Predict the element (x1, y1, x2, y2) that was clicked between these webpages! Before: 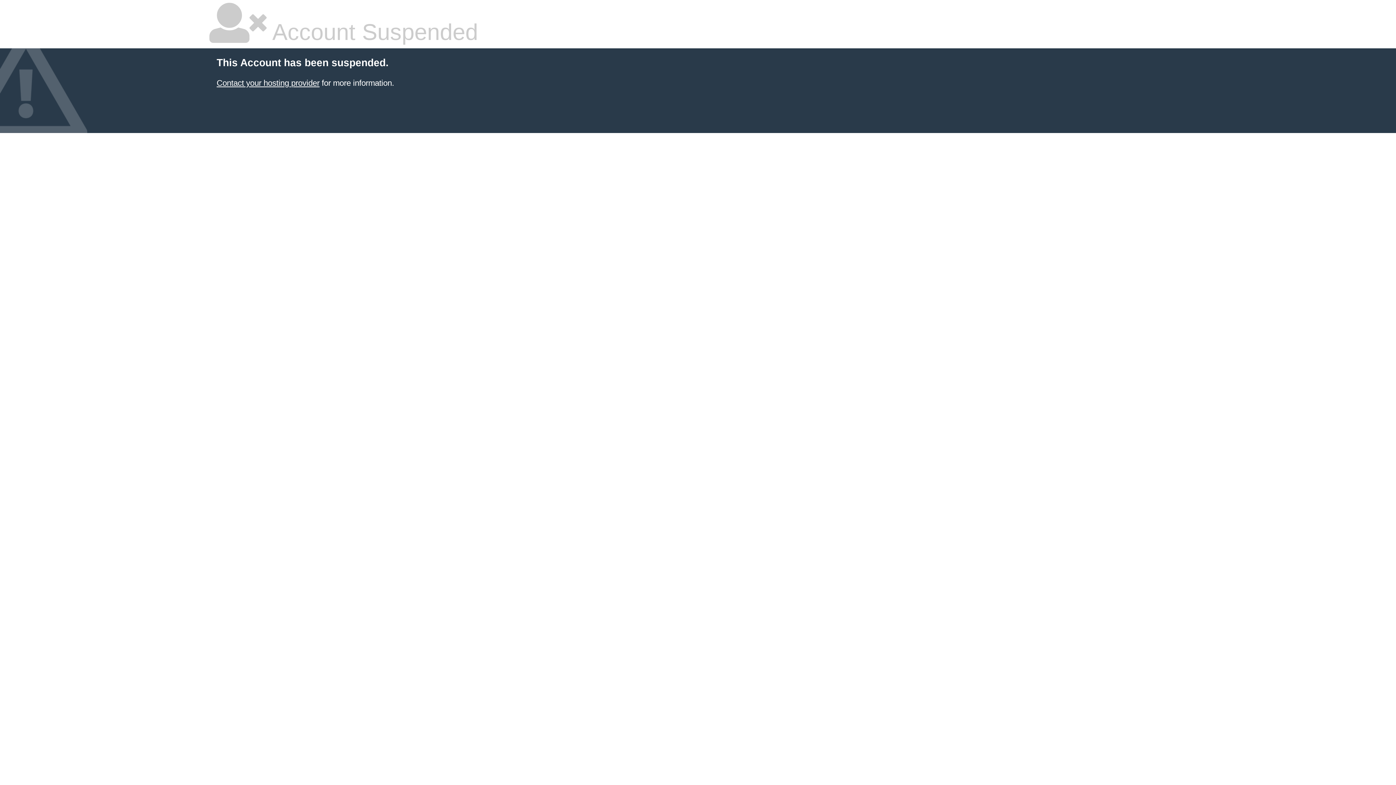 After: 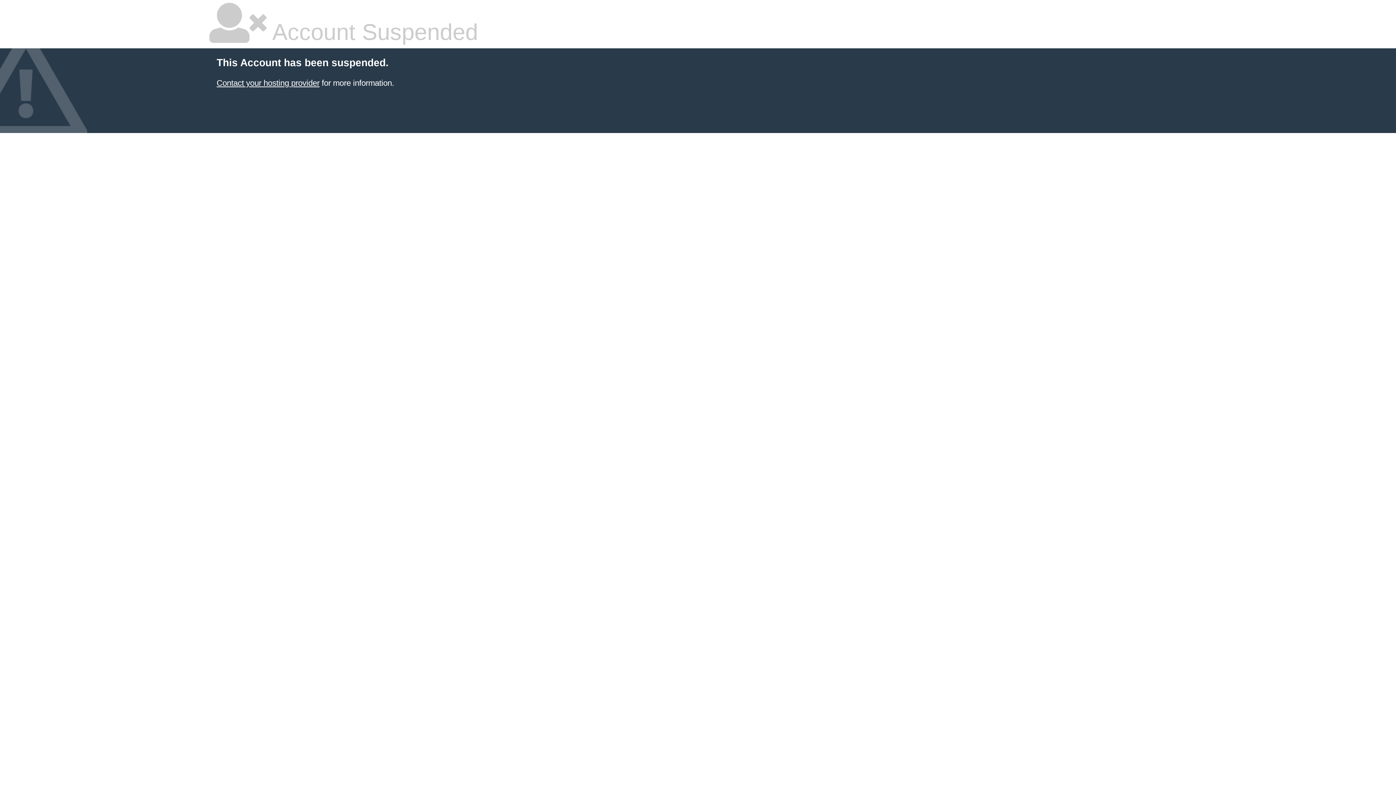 Action: label: Contact your hosting provider bbox: (216, 78, 319, 87)